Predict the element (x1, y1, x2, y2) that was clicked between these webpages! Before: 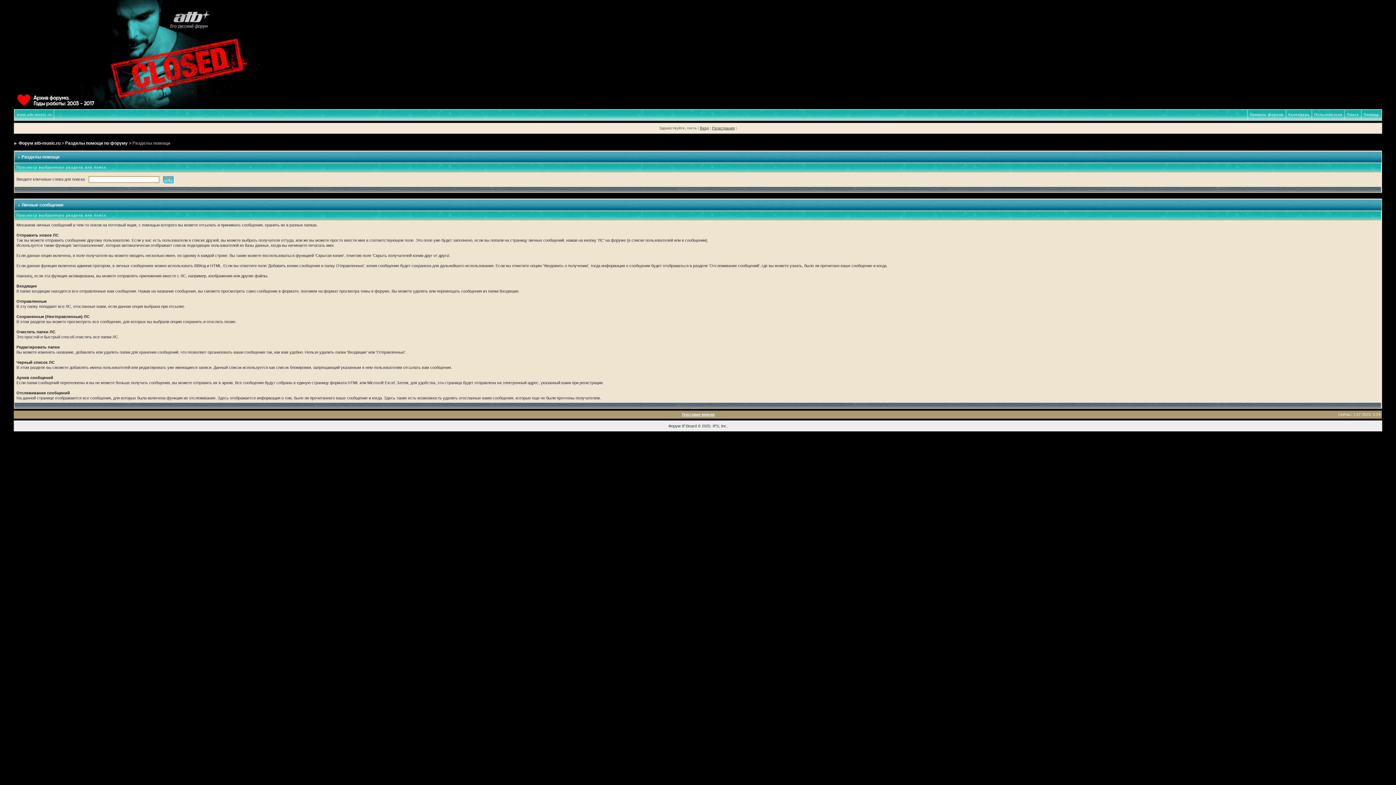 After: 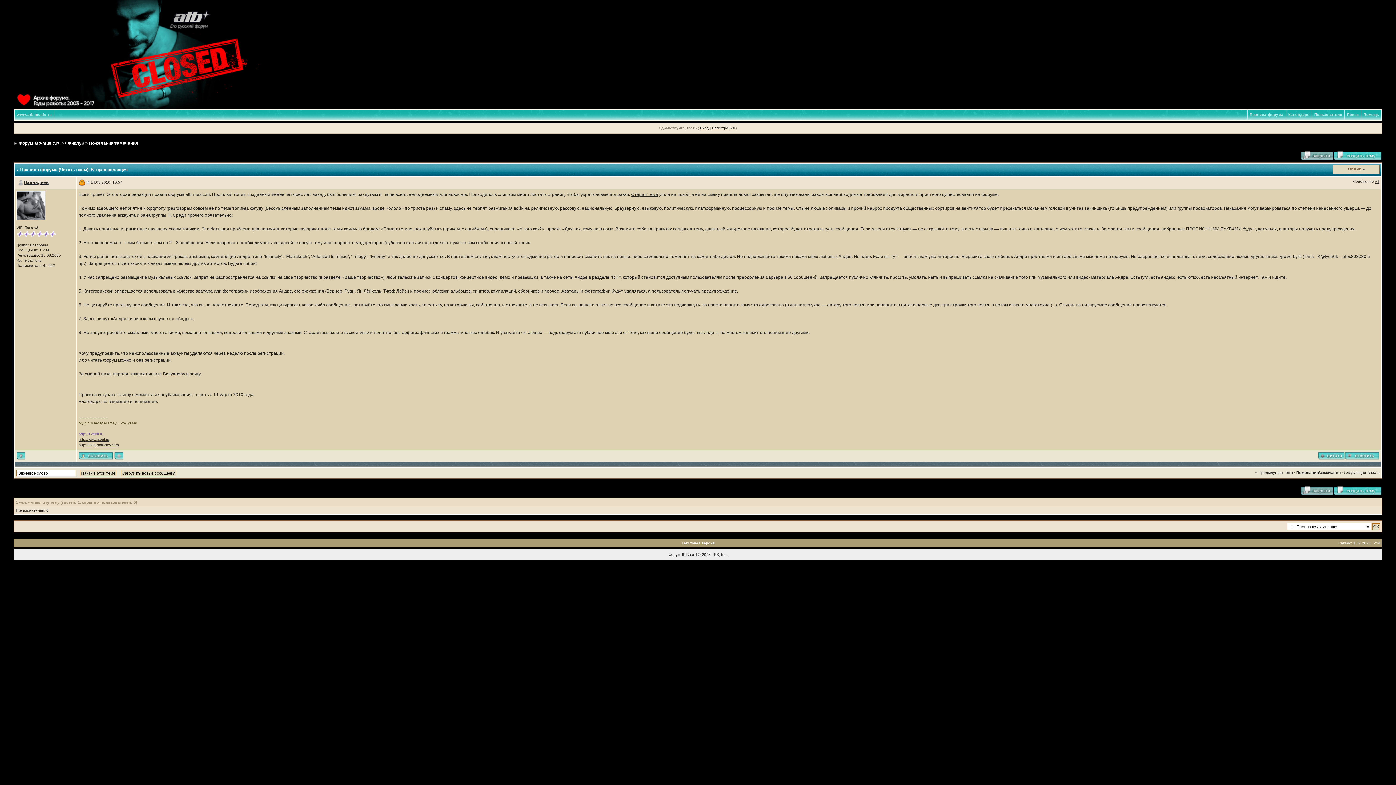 Action: label: Правила форума bbox: (1247, 112, 1286, 116)